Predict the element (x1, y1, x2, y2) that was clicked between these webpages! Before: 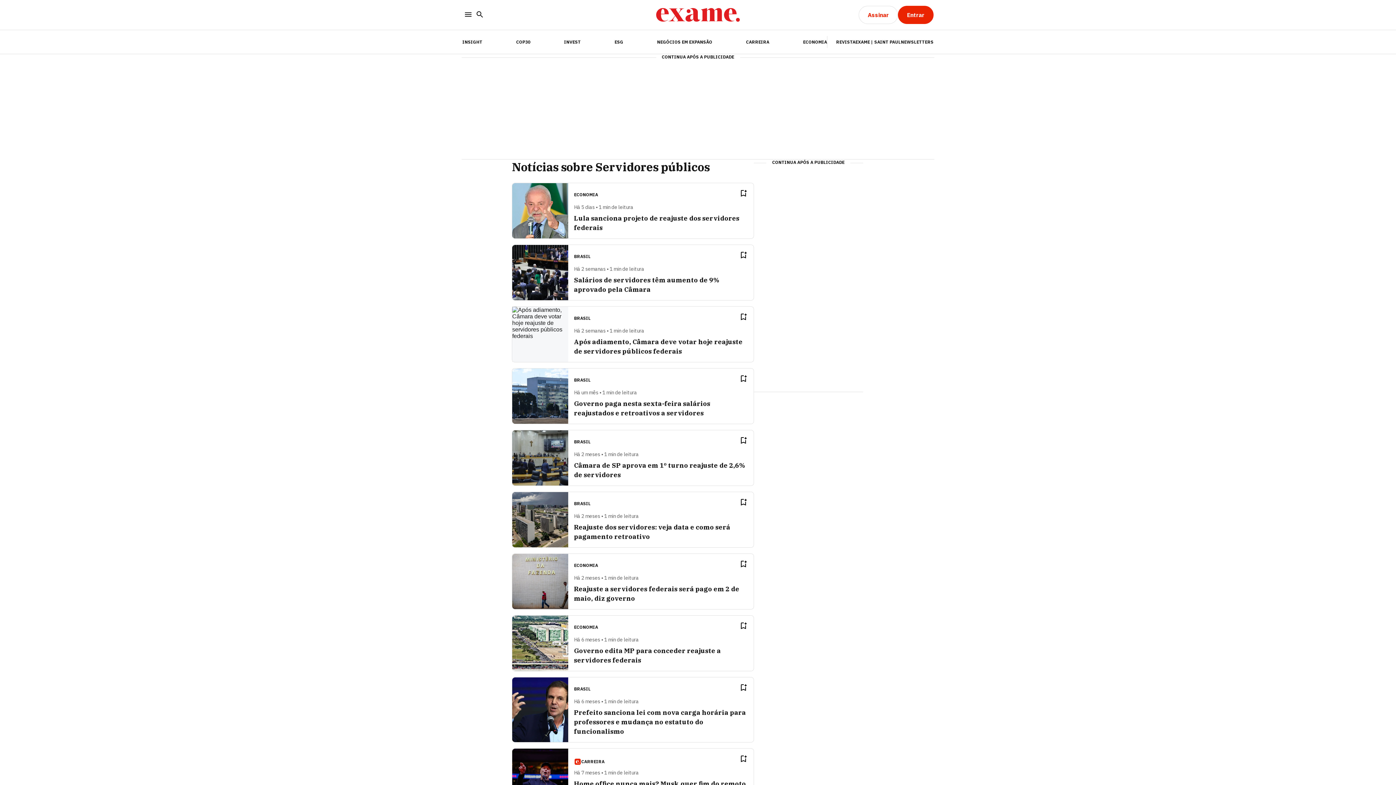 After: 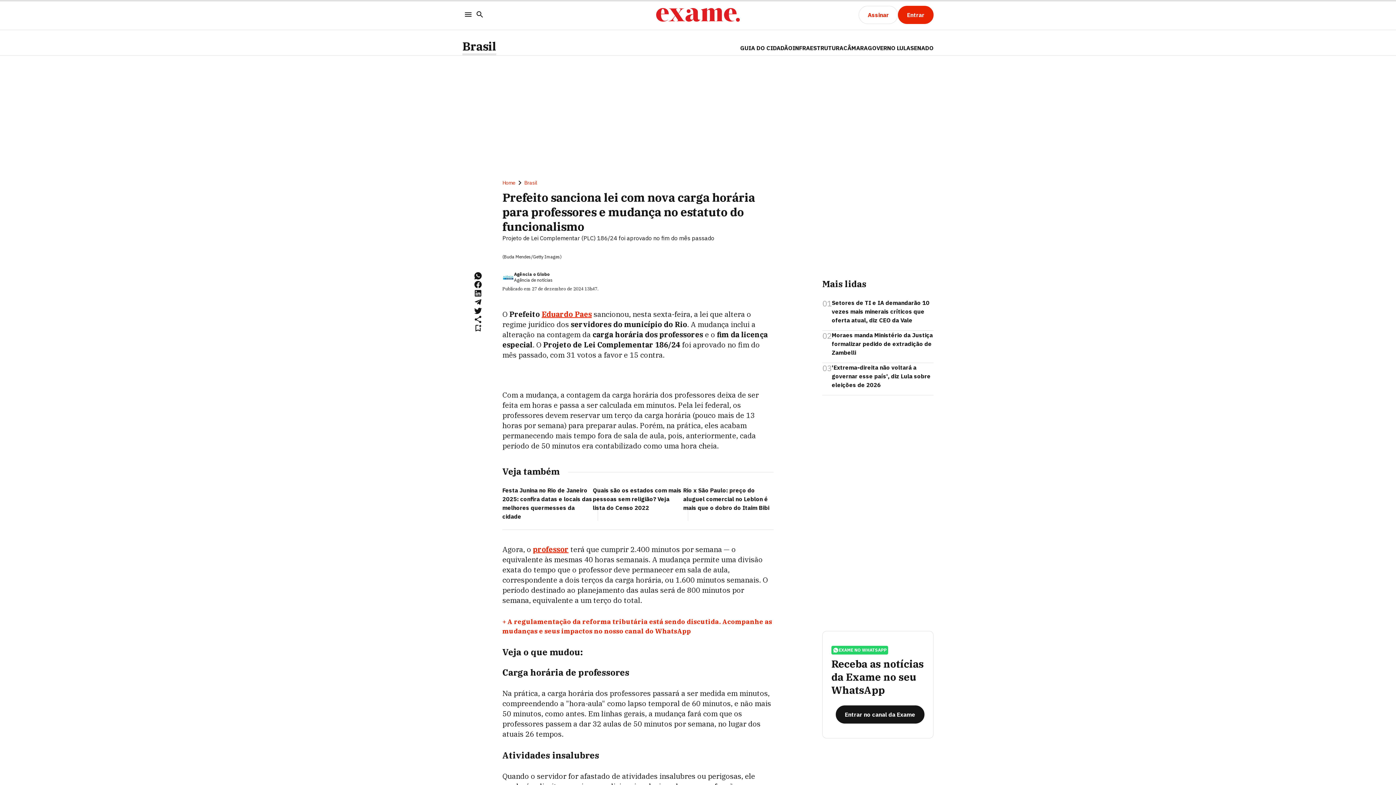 Action: label: Prefeito sanciona lei com nova carga horária para professores e mudança no estatuto do funcionalismo bbox: (574, 708, 746, 736)